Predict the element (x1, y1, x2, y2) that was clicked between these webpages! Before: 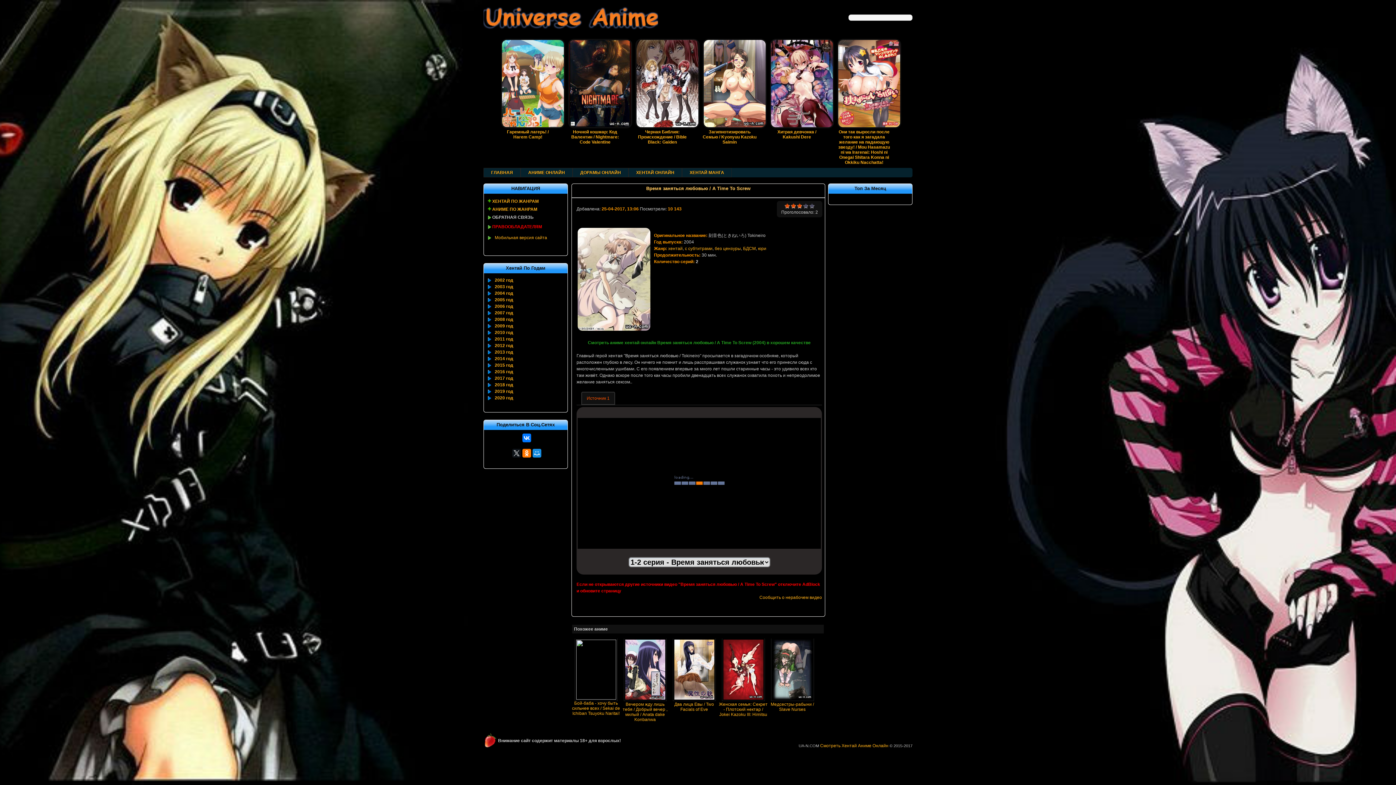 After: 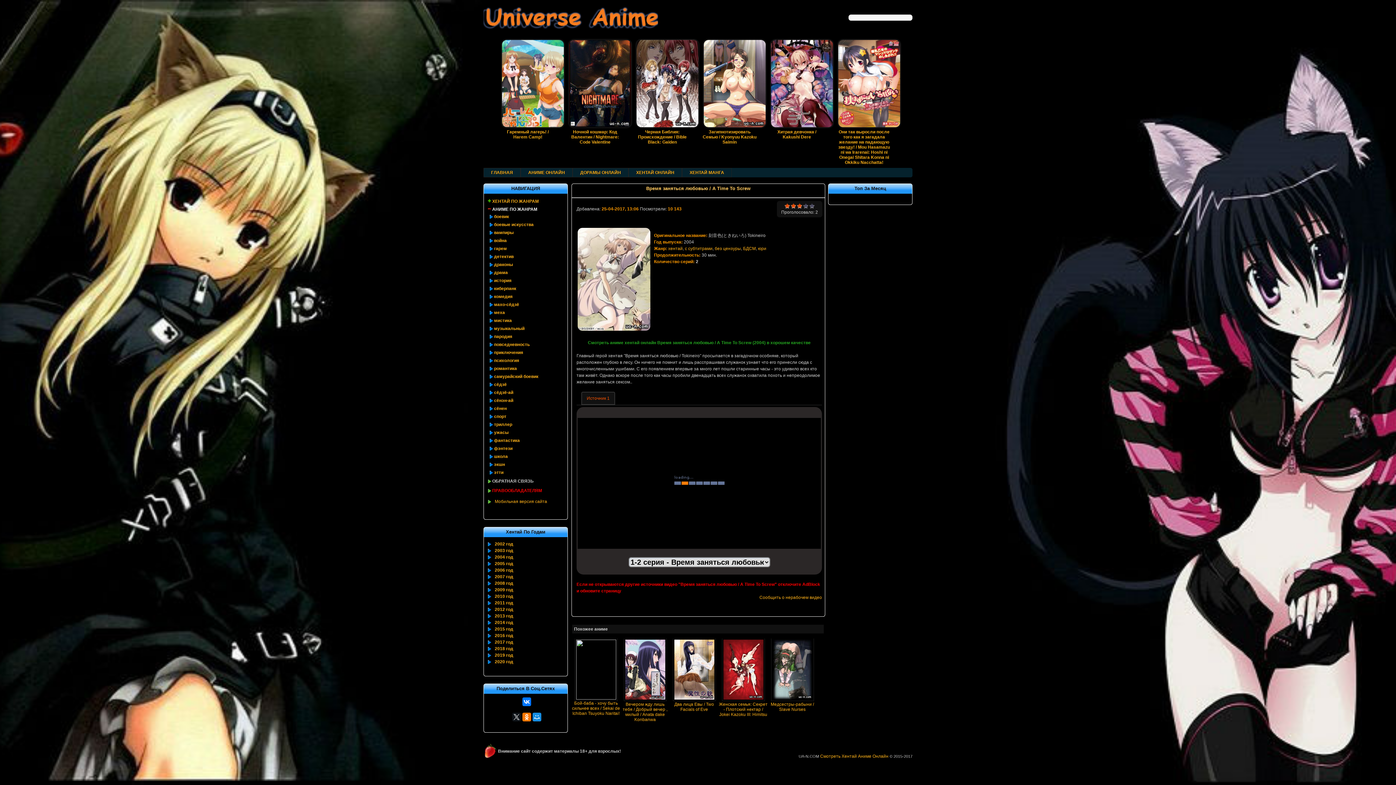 Action: bbox: (487, 206, 537, 212) label: АНИМЕ ПО ЖАНРАМ